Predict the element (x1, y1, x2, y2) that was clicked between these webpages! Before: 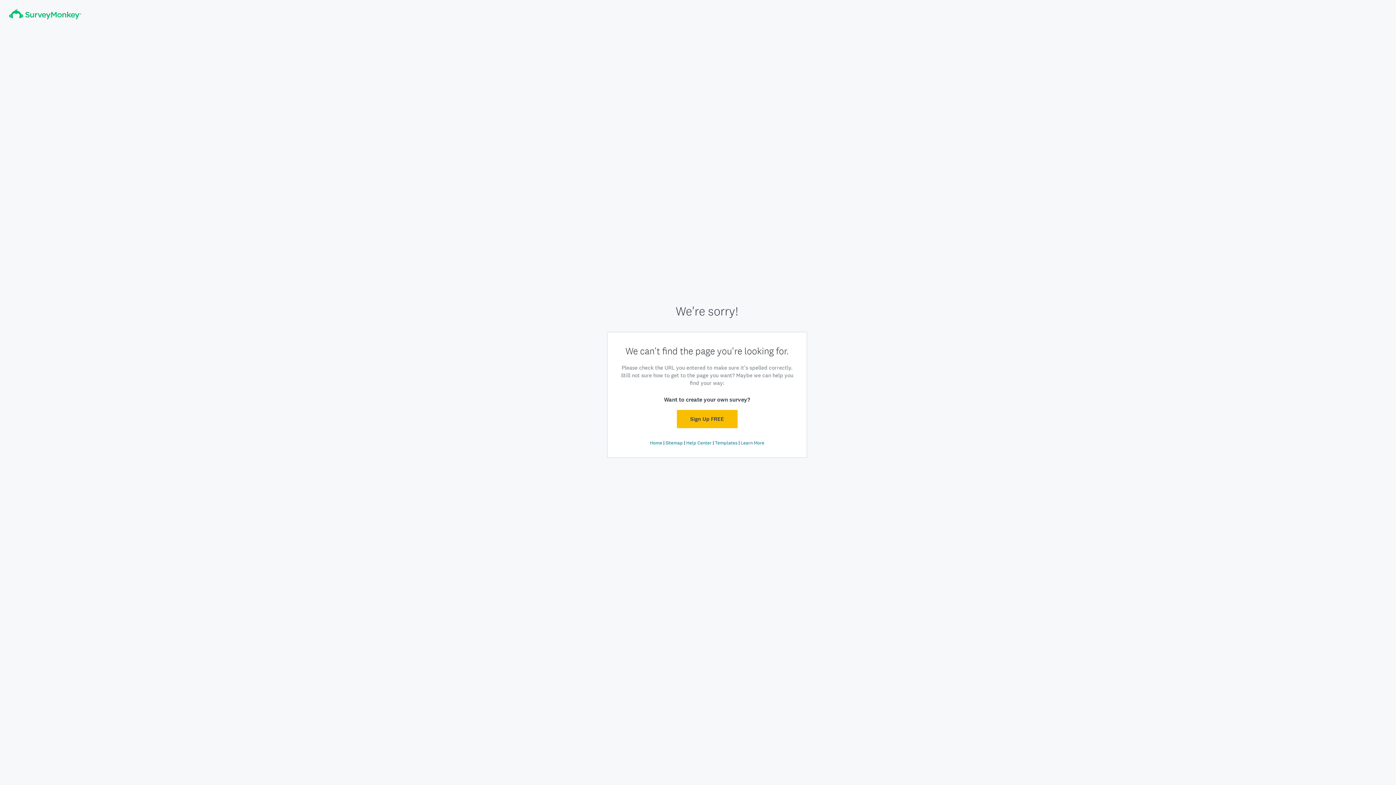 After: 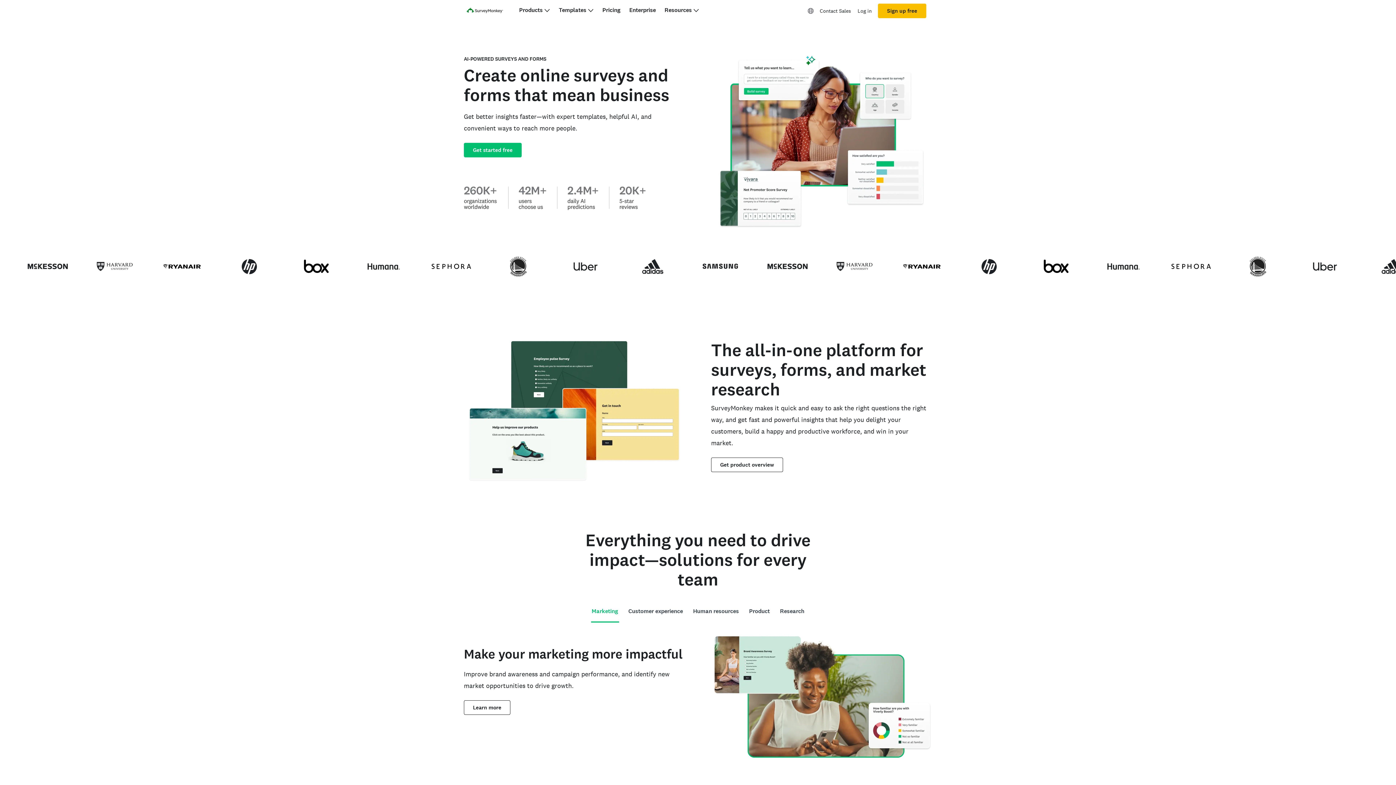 Action: label: Home bbox: (650, 440, 662, 446)